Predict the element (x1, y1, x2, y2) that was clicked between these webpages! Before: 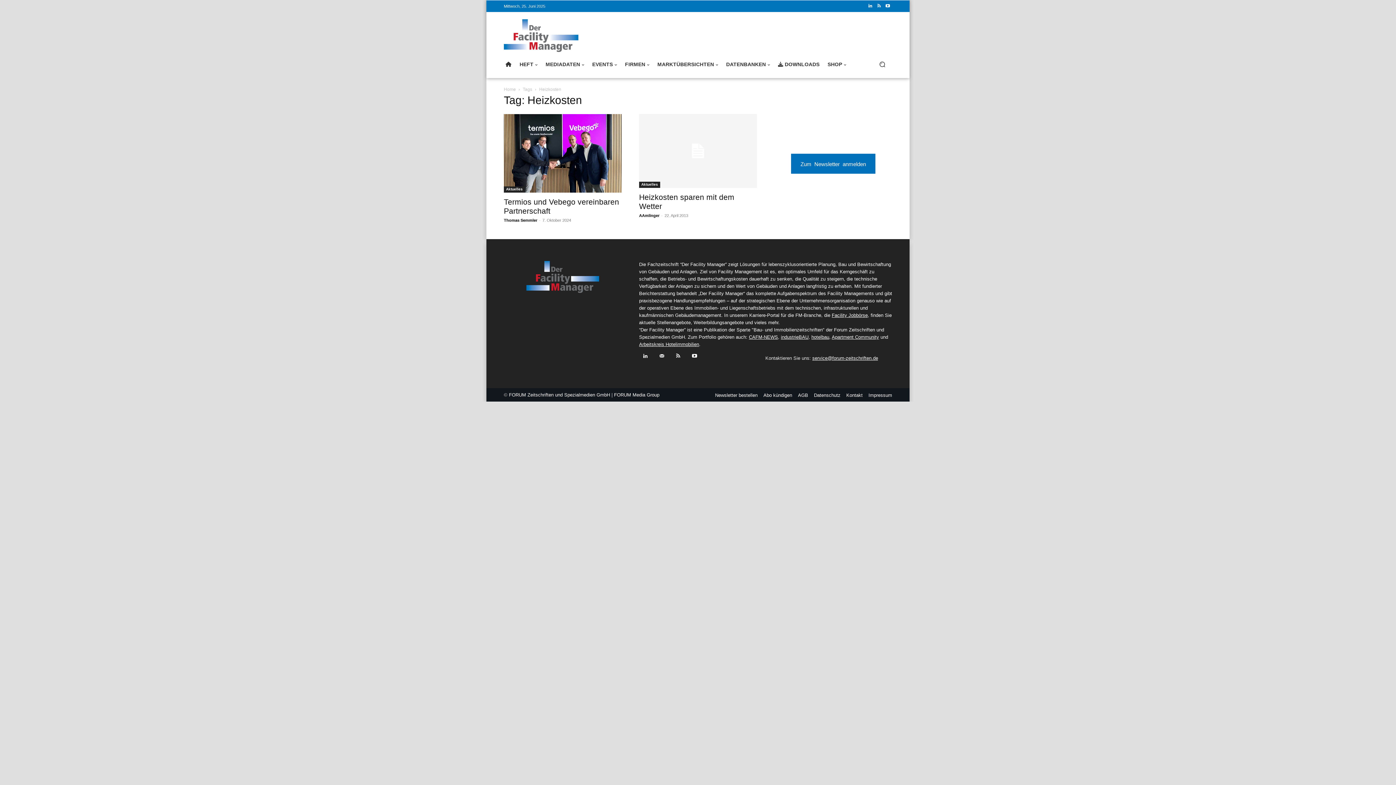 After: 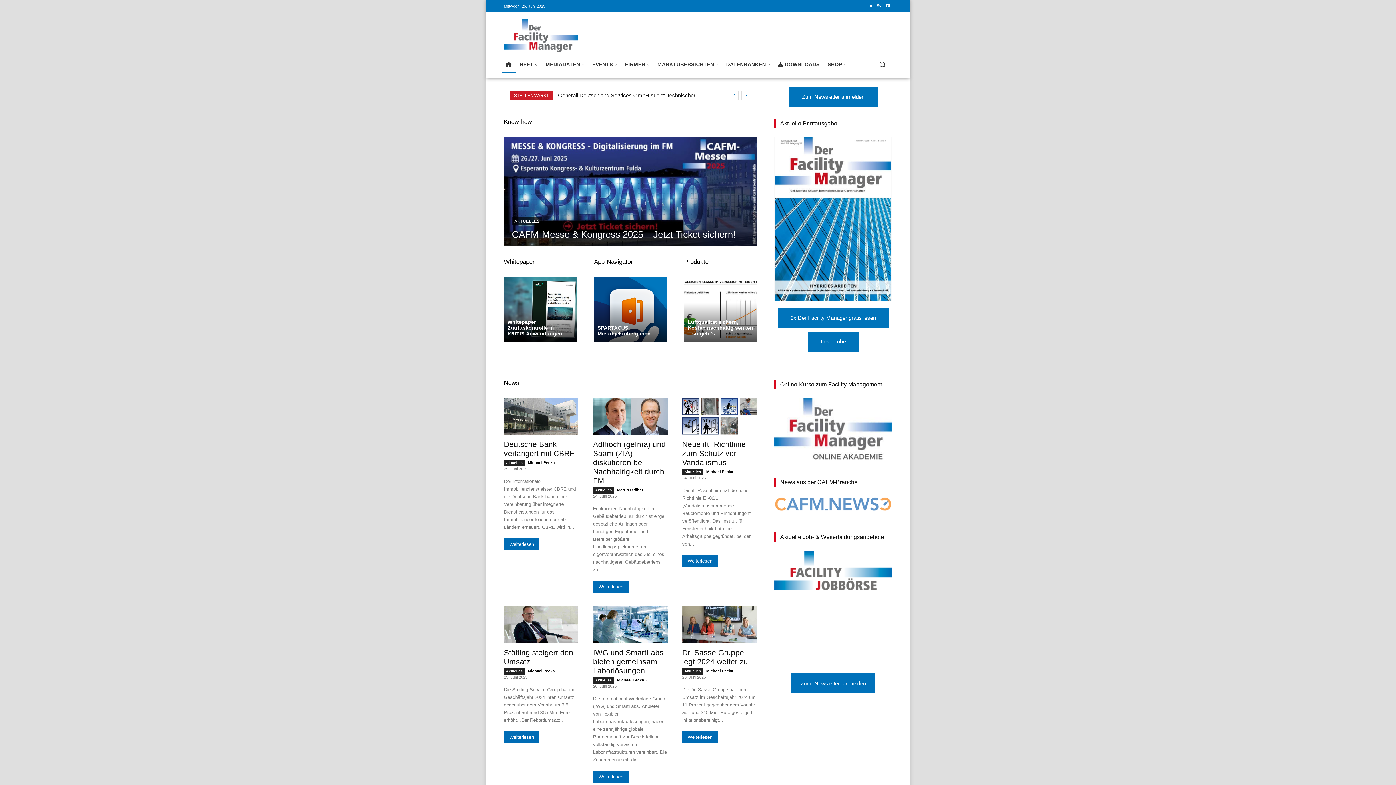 Action: bbox: (504, 19, 582, 52)